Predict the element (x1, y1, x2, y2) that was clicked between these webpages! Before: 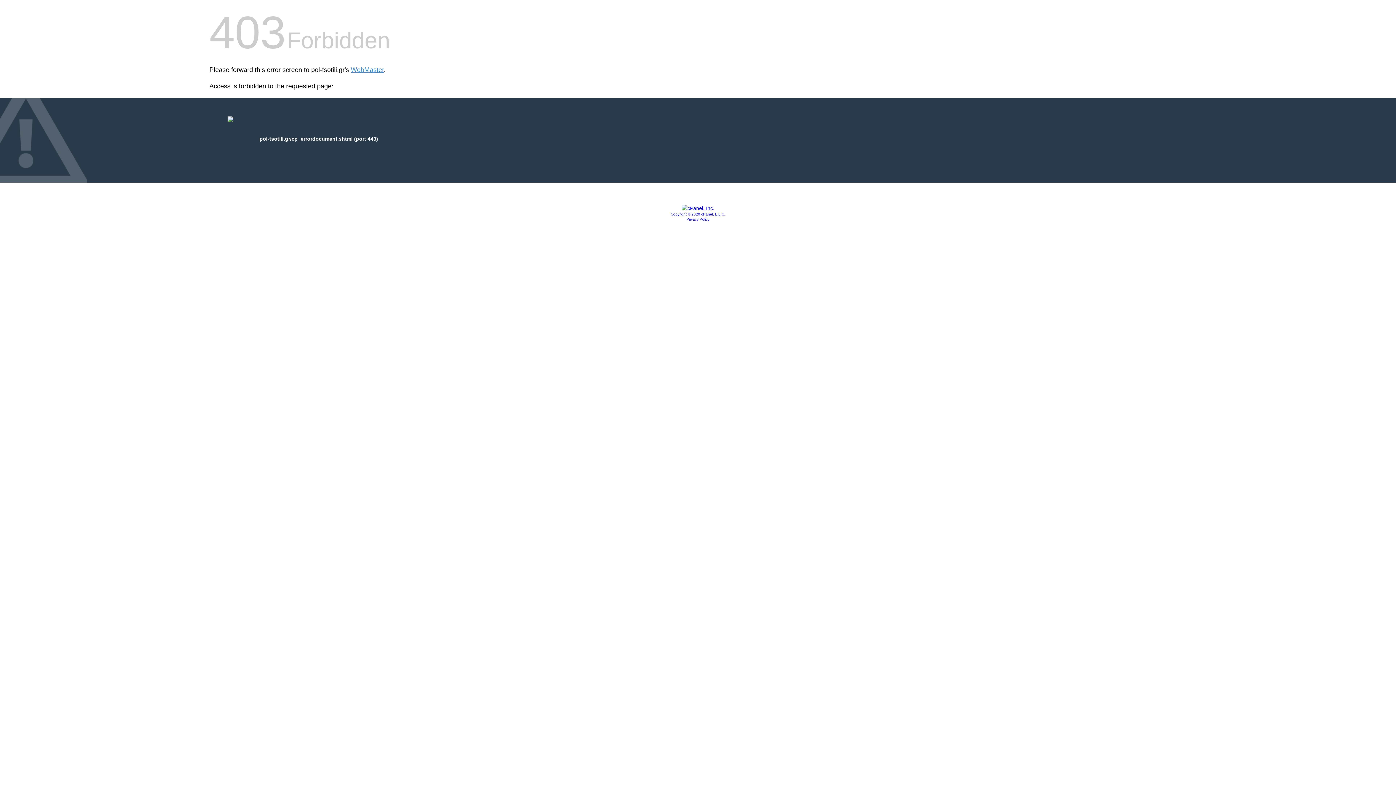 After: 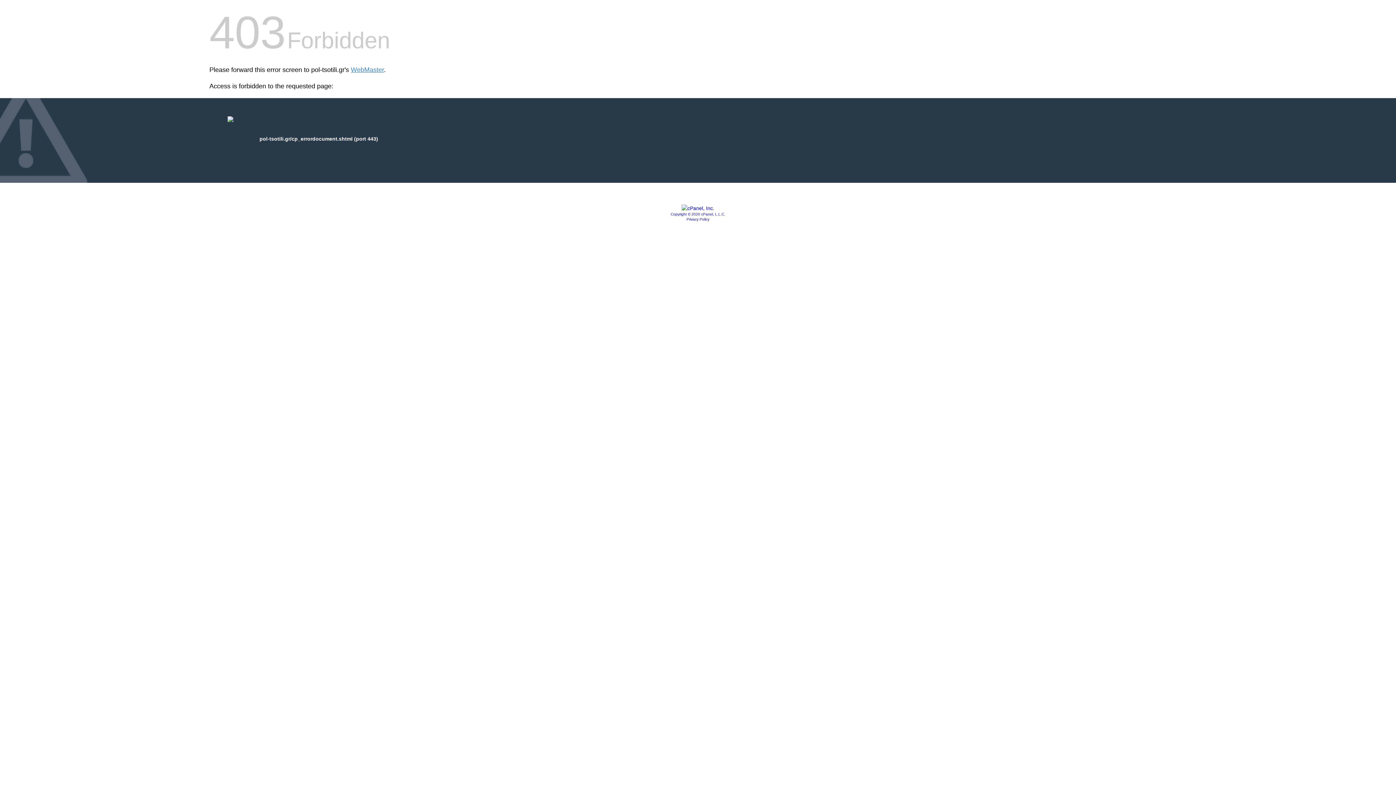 Action: label: Copyright © 2020 cPanel, L.L.C. bbox: (670, 212, 725, 216)